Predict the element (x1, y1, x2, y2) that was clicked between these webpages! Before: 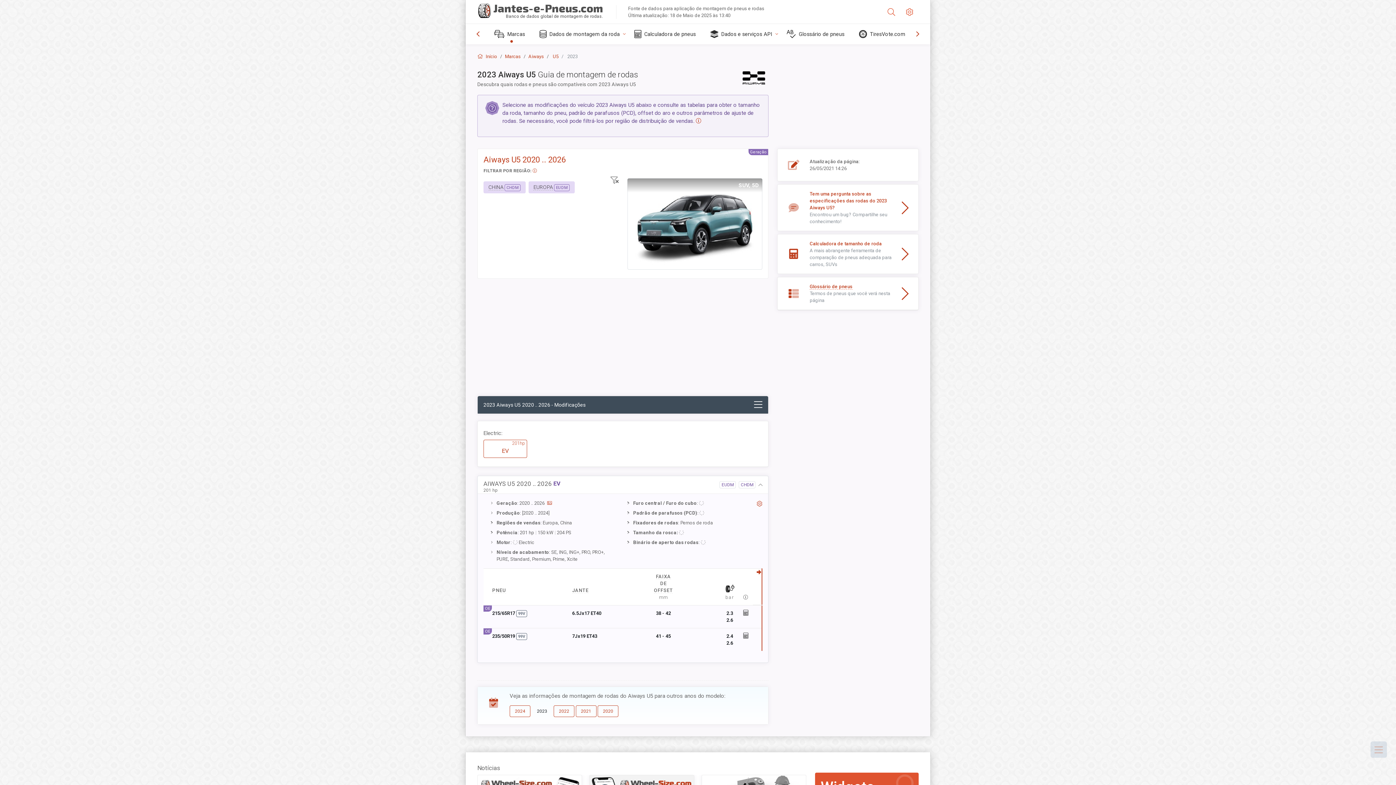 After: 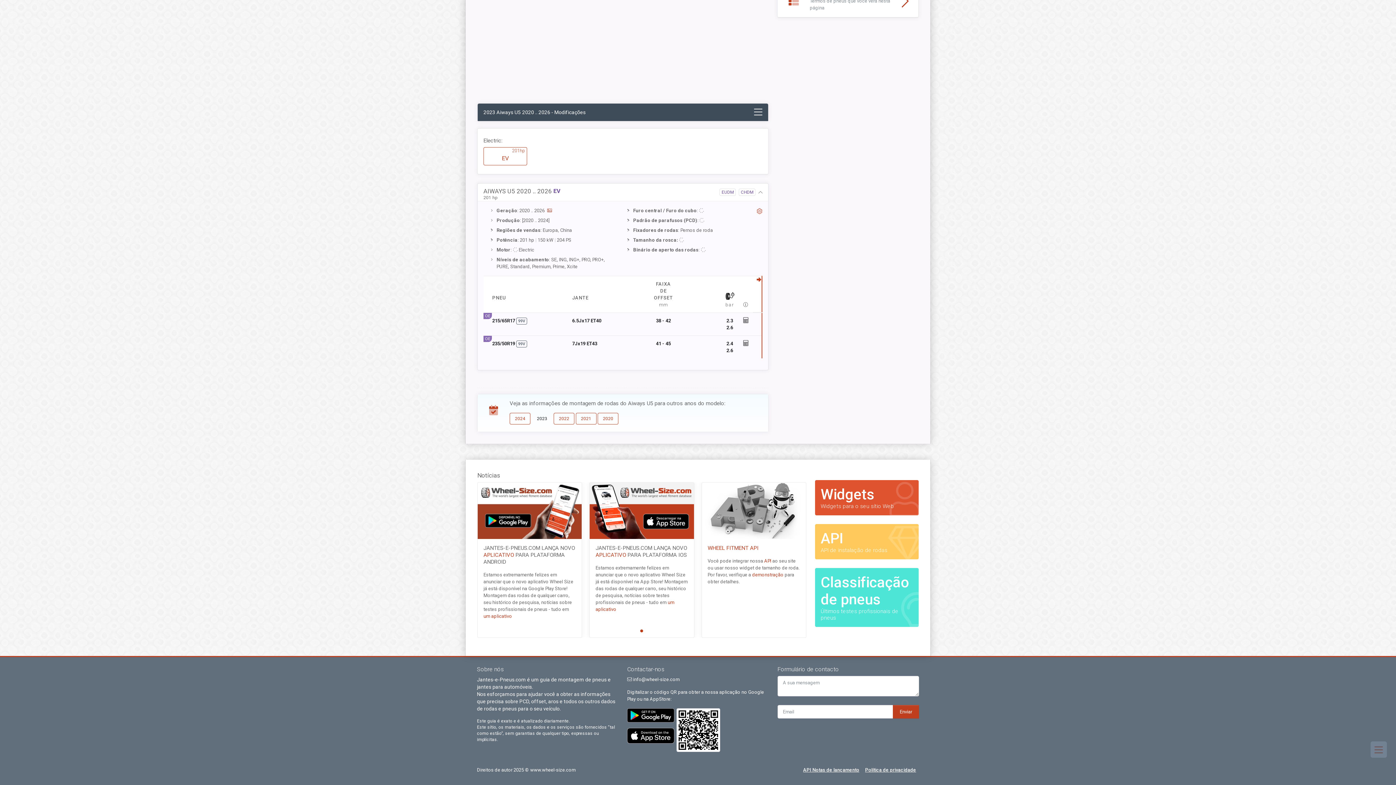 Action: label: EV
201hp bbox: (483, 440, 527, 458)